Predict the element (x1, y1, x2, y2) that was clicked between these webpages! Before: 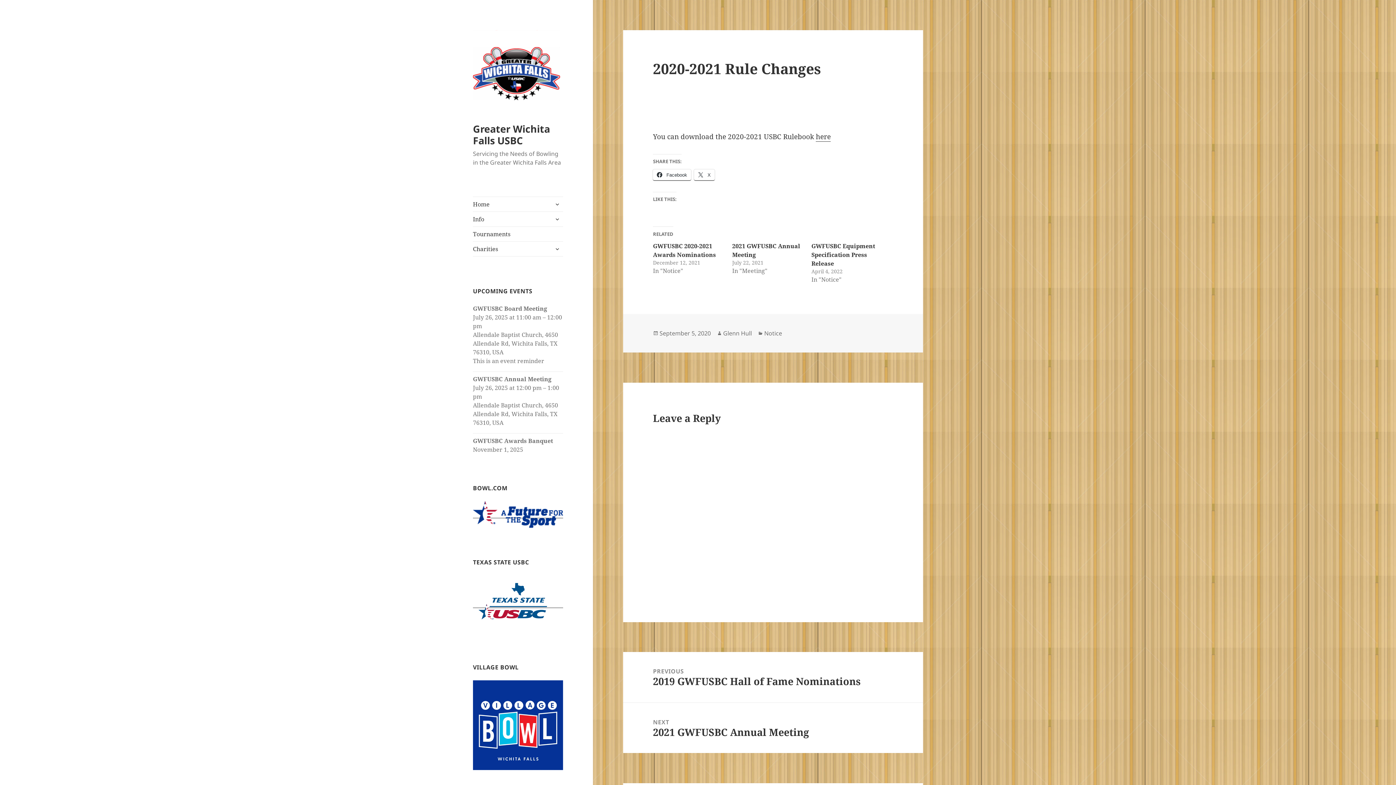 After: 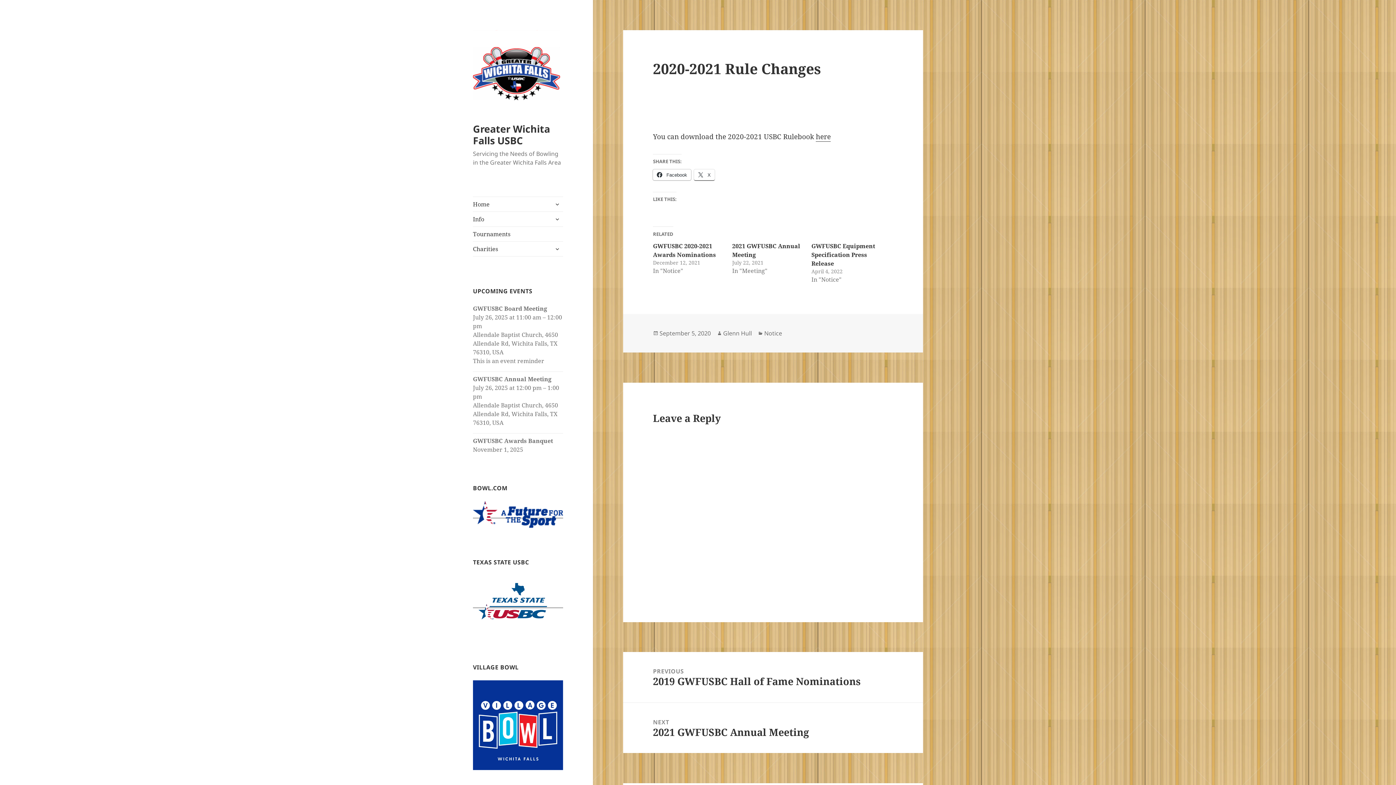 Action: bbox: (653, 169, 691, 180) label:  Facebook